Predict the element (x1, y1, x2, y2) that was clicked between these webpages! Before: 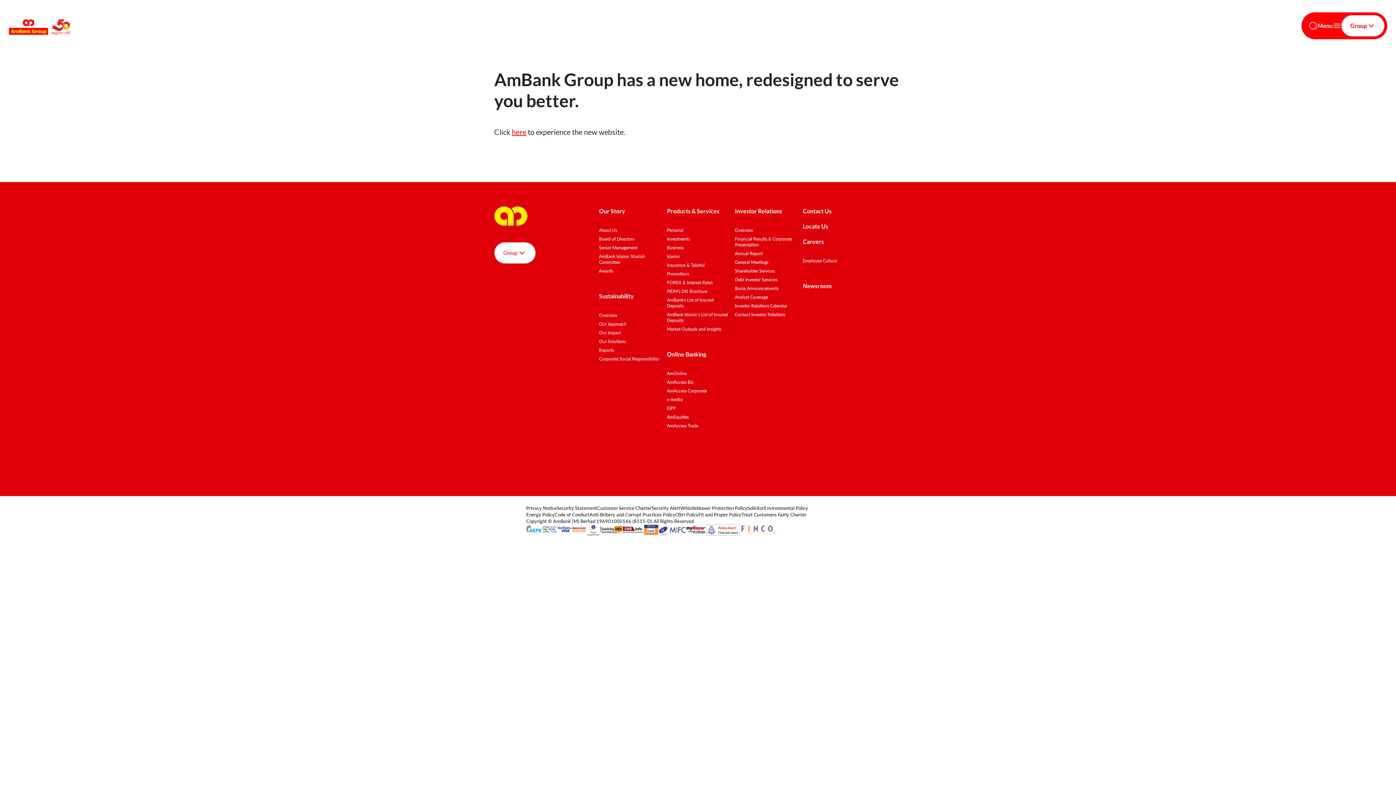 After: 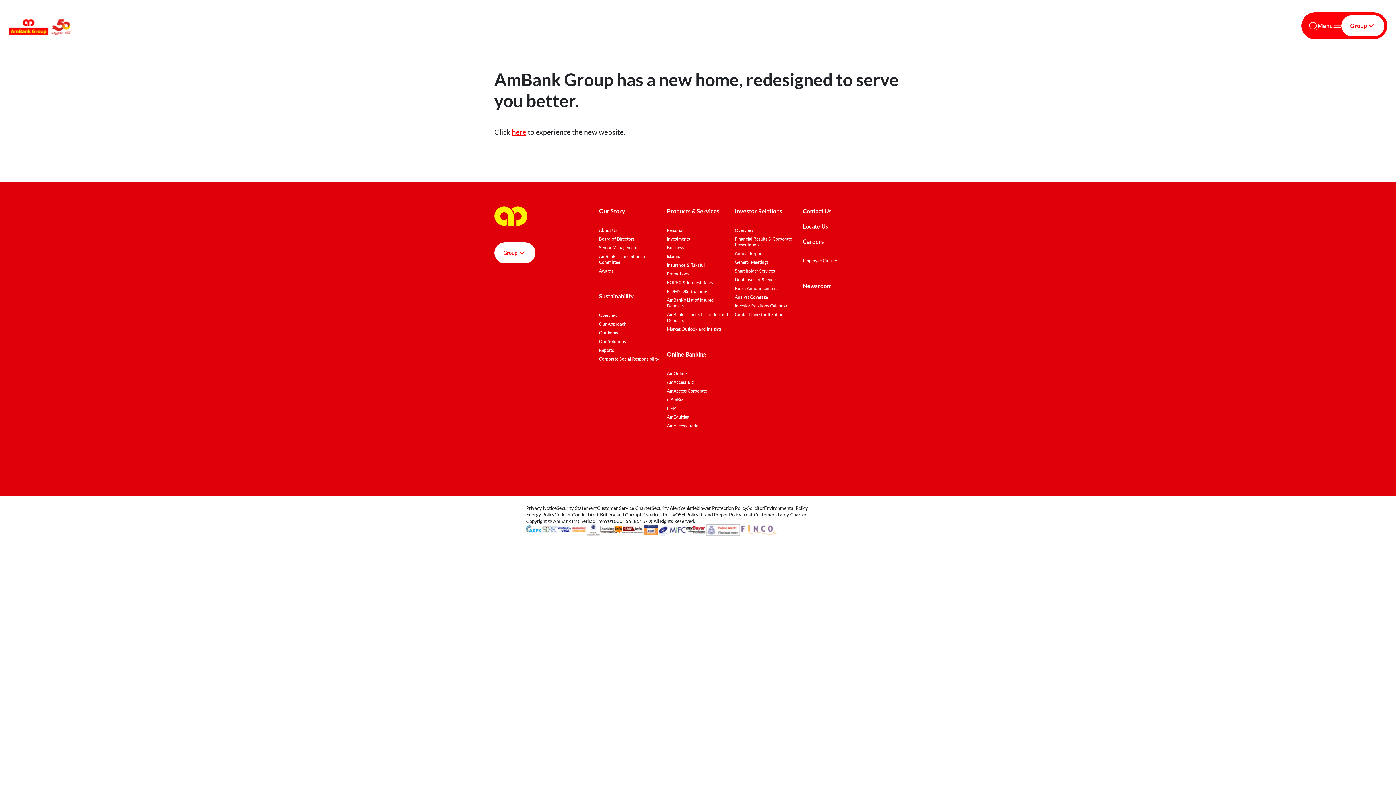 Action: bbox: (571, 524, 586, 536)